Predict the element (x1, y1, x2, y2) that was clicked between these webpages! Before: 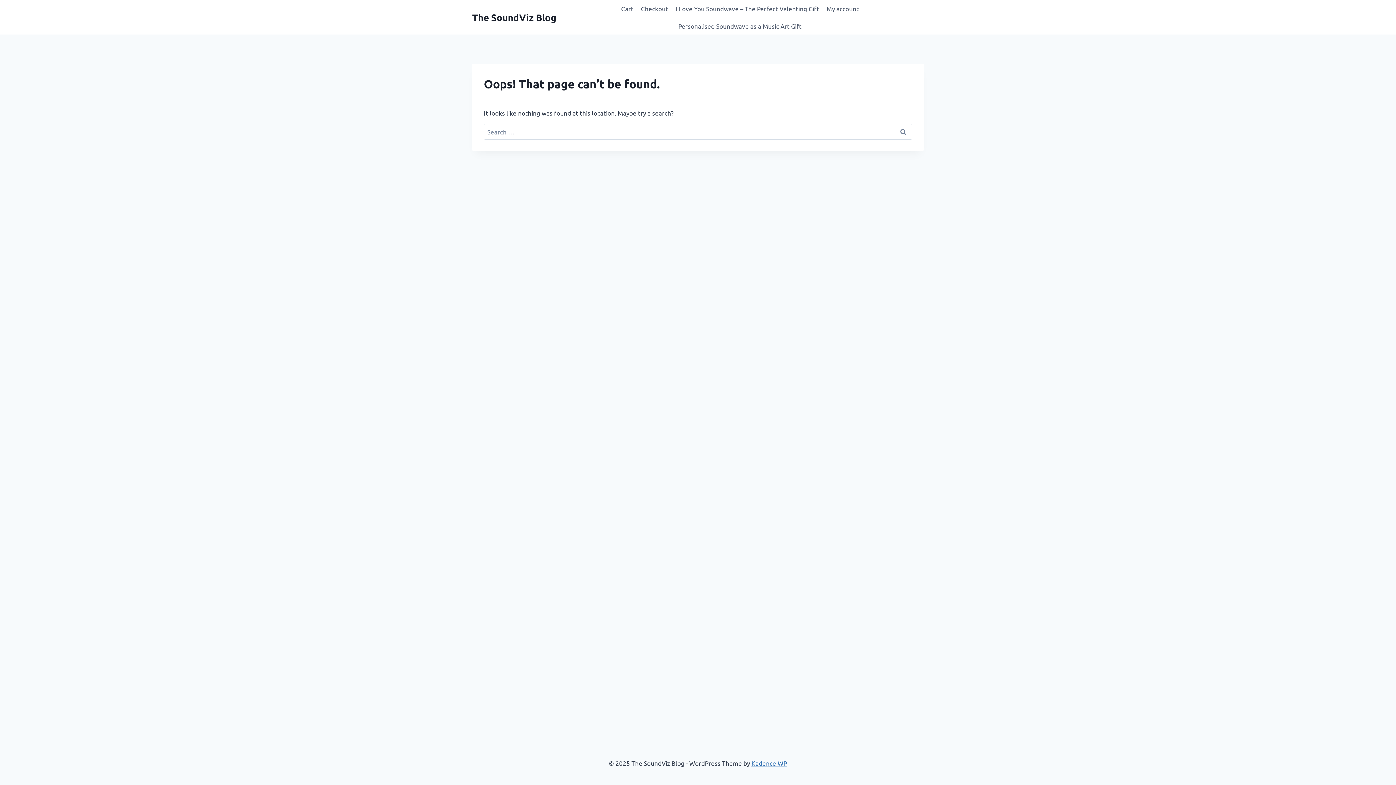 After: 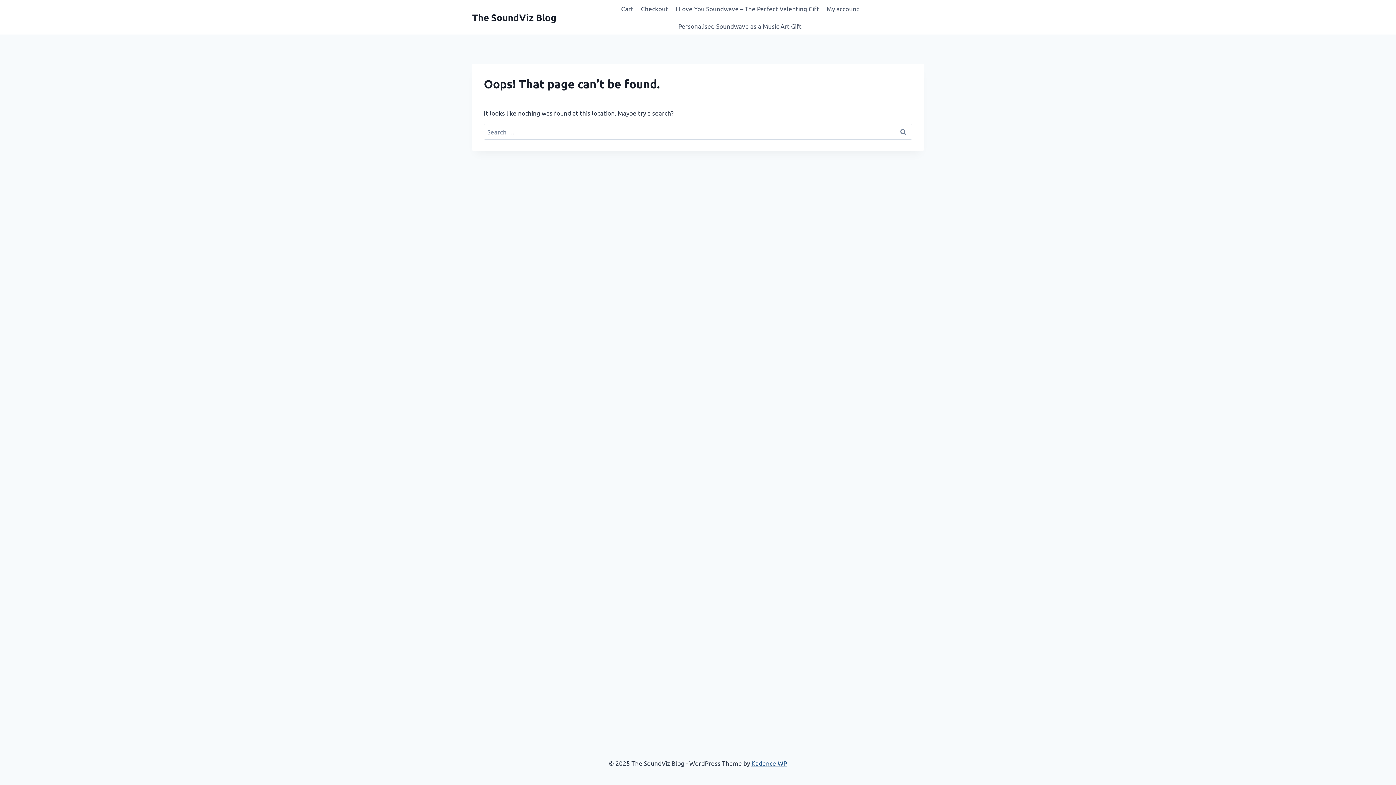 Action: bbox: (751, 759, 787, 767) label: Kadence WP